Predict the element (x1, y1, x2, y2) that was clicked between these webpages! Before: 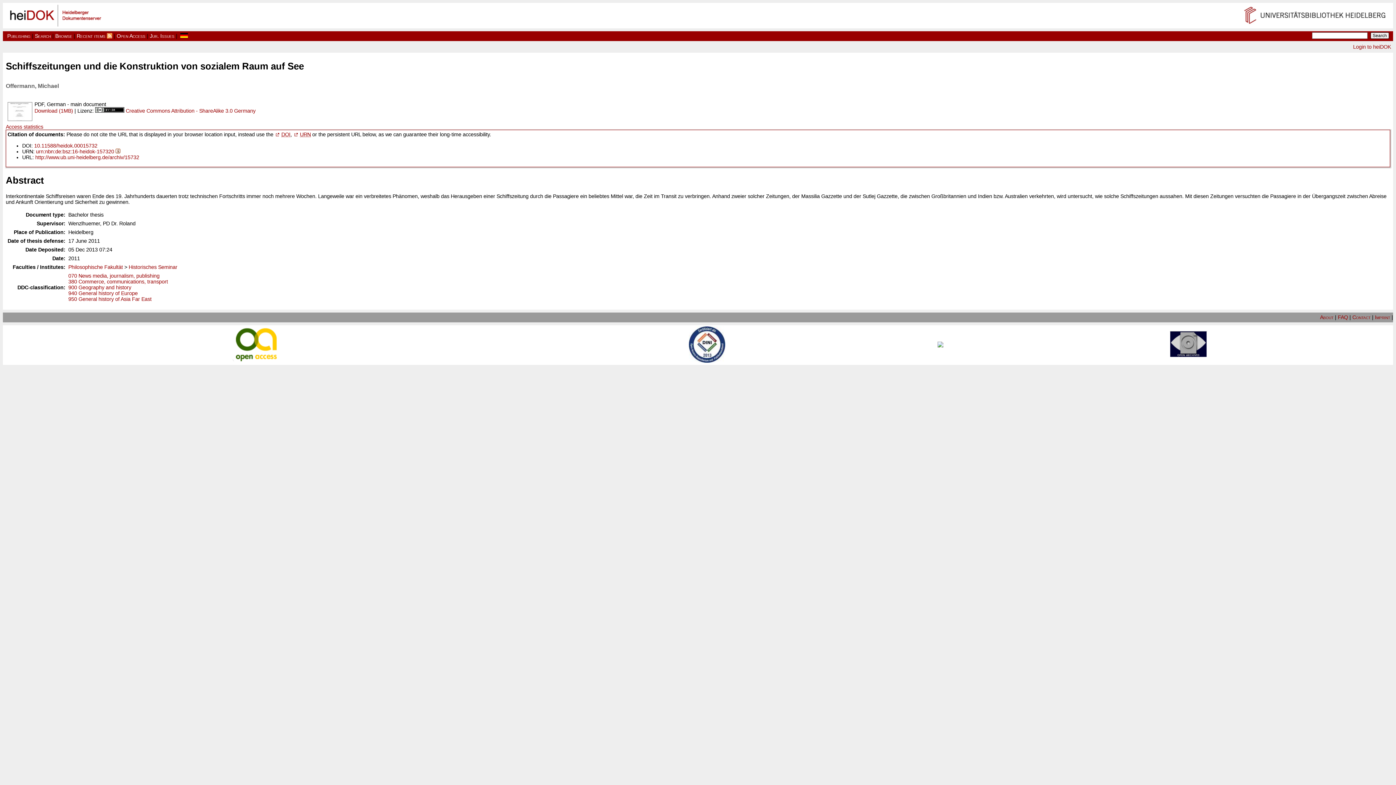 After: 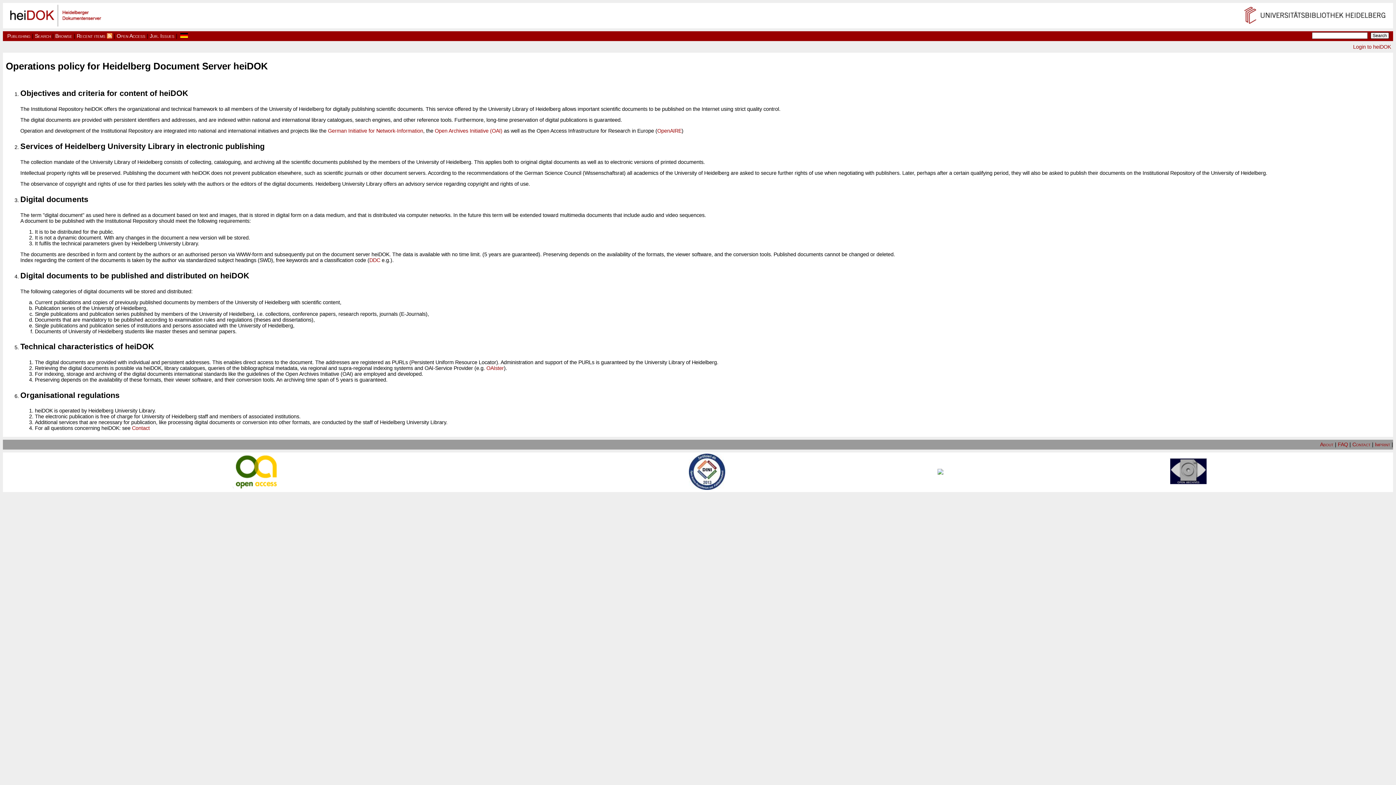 Action: bbox: (1320, 314, 1333, 320) label: About